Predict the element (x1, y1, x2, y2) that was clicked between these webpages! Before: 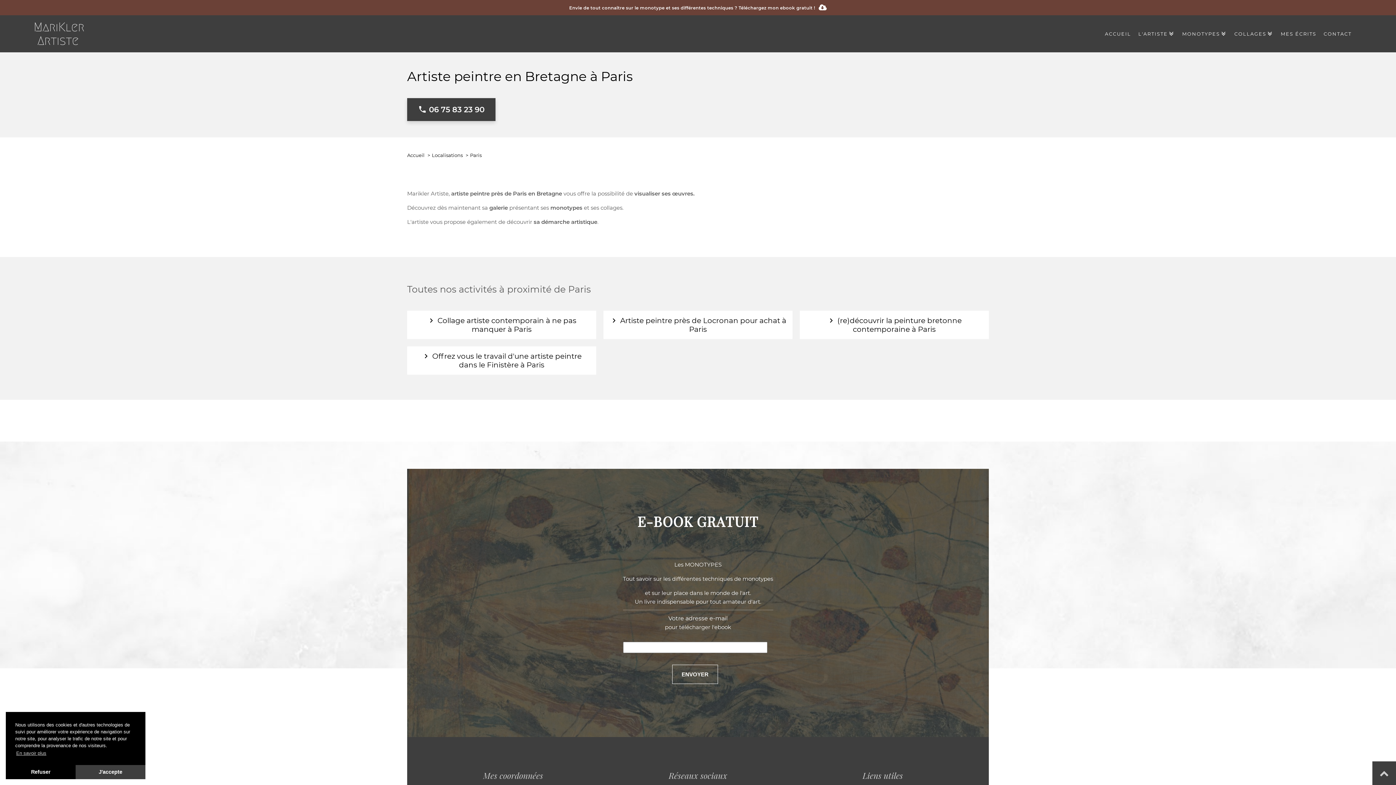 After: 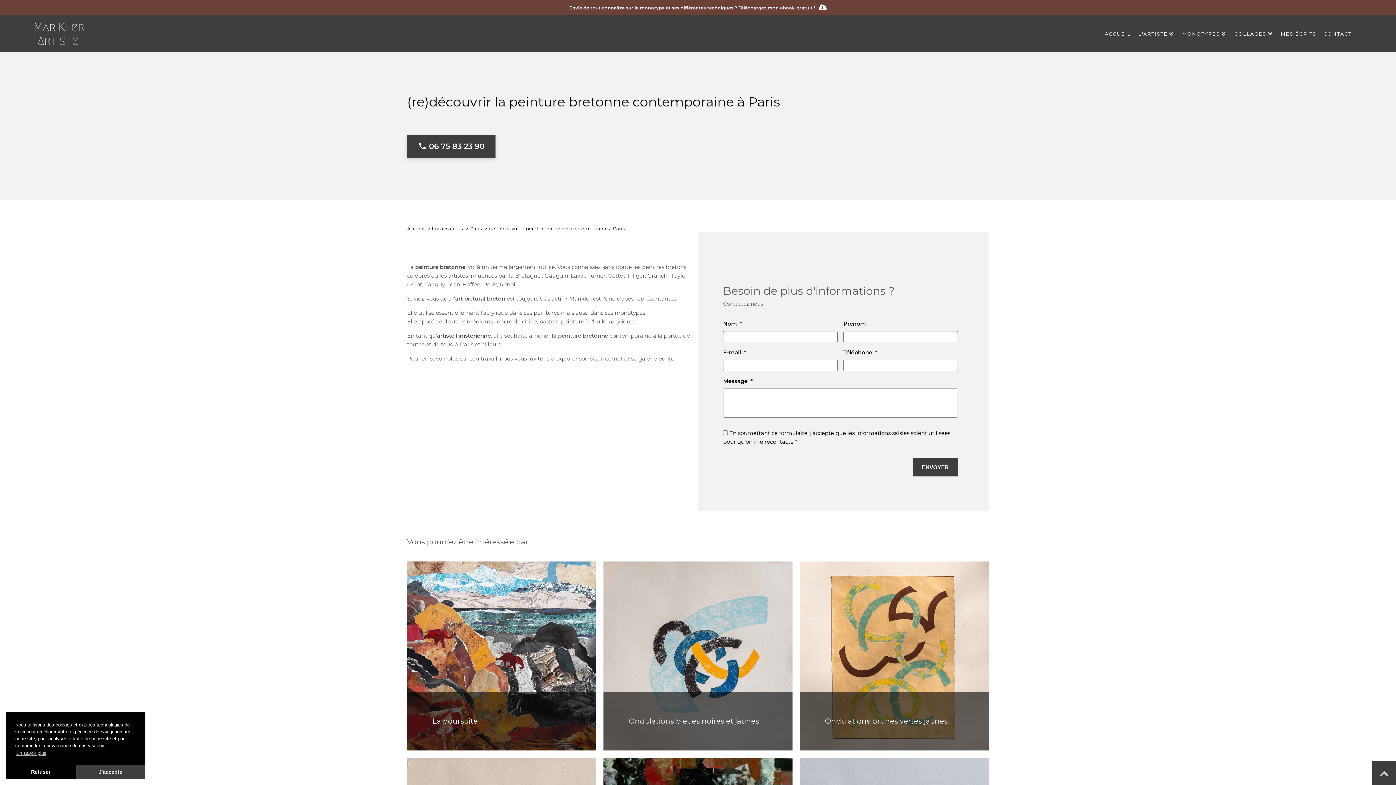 Action: bbox: (827, 316, 962, 333) label: chevron_right (re)découvrir la peinture bretonne contemporaine à Paris